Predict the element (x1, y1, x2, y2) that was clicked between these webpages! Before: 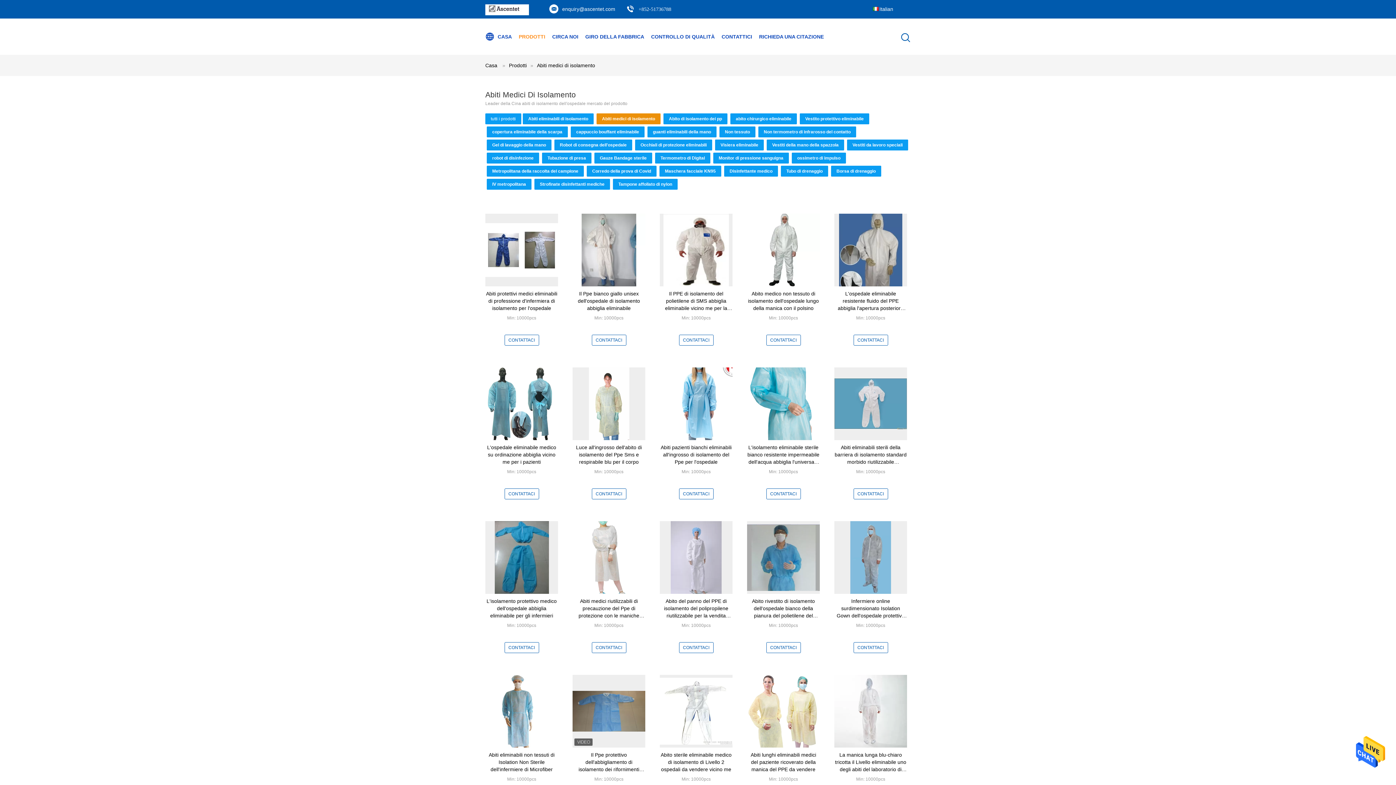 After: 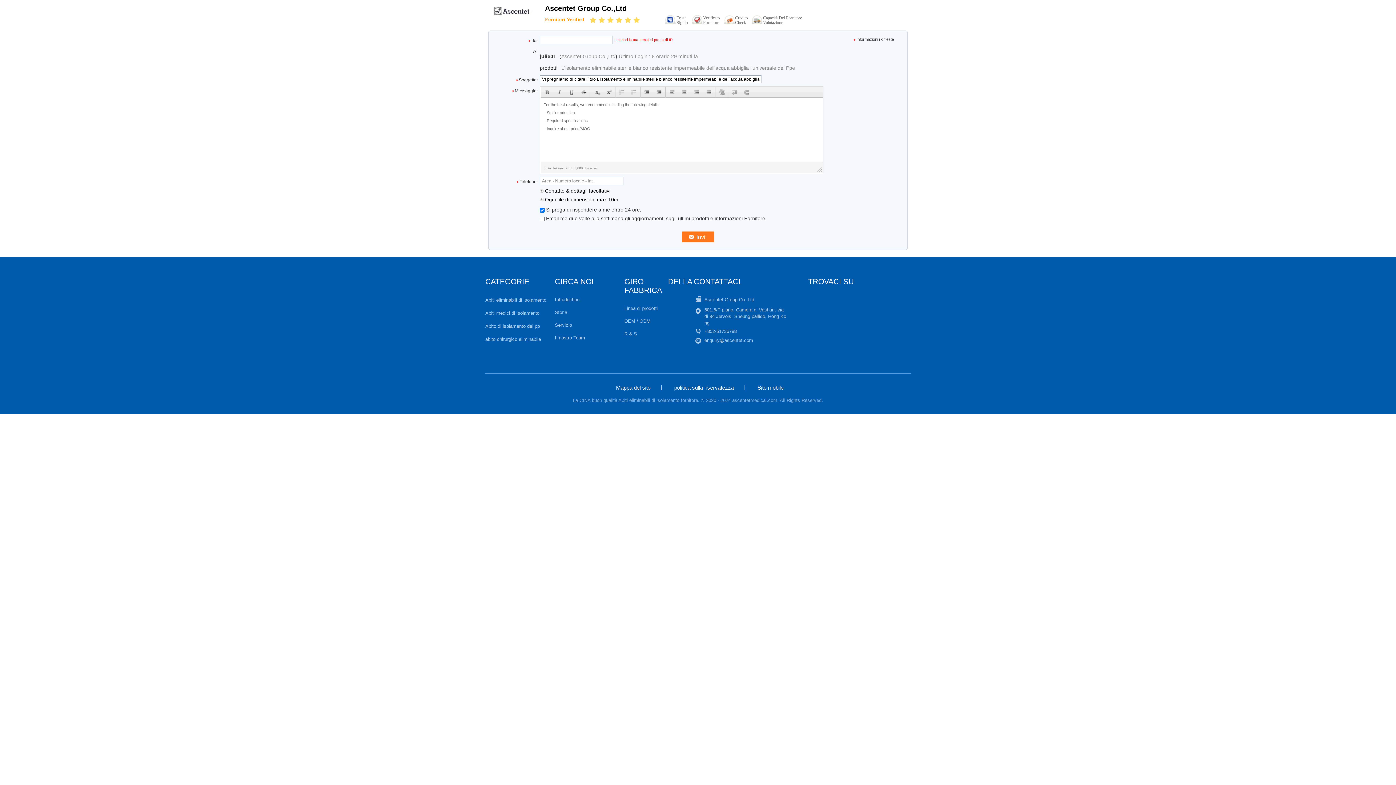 Action: bbox: (766, 488, 800, 499) label: CONTATTACI